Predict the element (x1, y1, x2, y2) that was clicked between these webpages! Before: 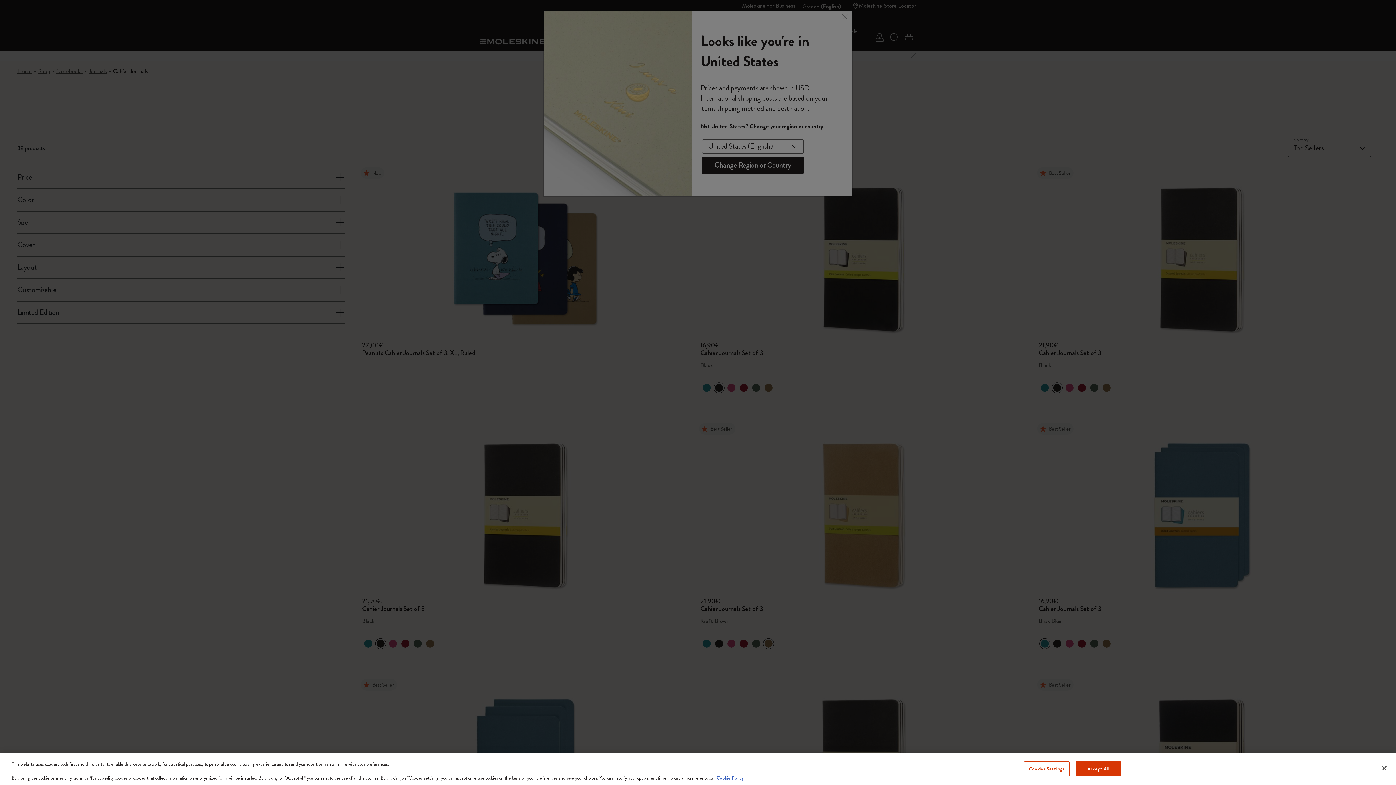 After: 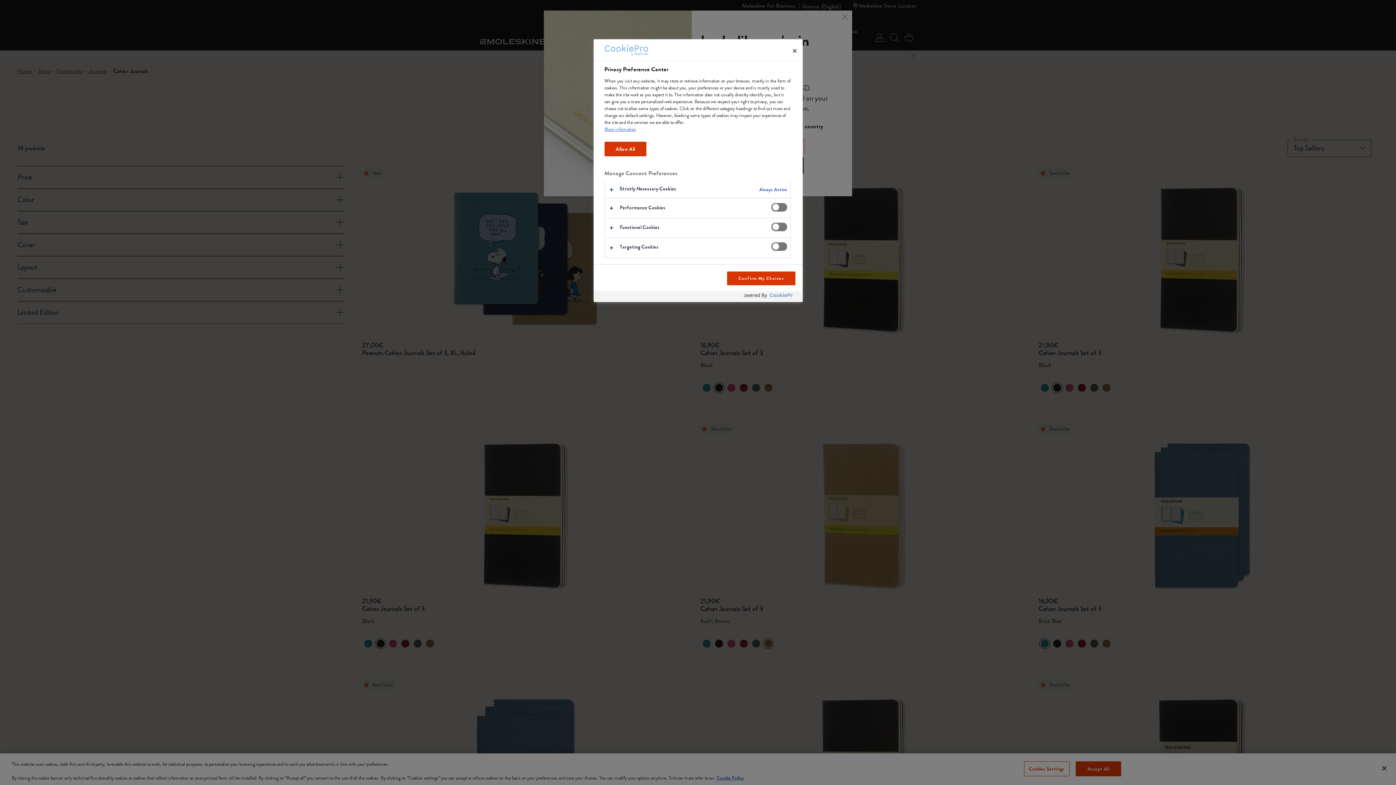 Action: label: Cookies Settings bbox: (1024, 761, 1069, 776)